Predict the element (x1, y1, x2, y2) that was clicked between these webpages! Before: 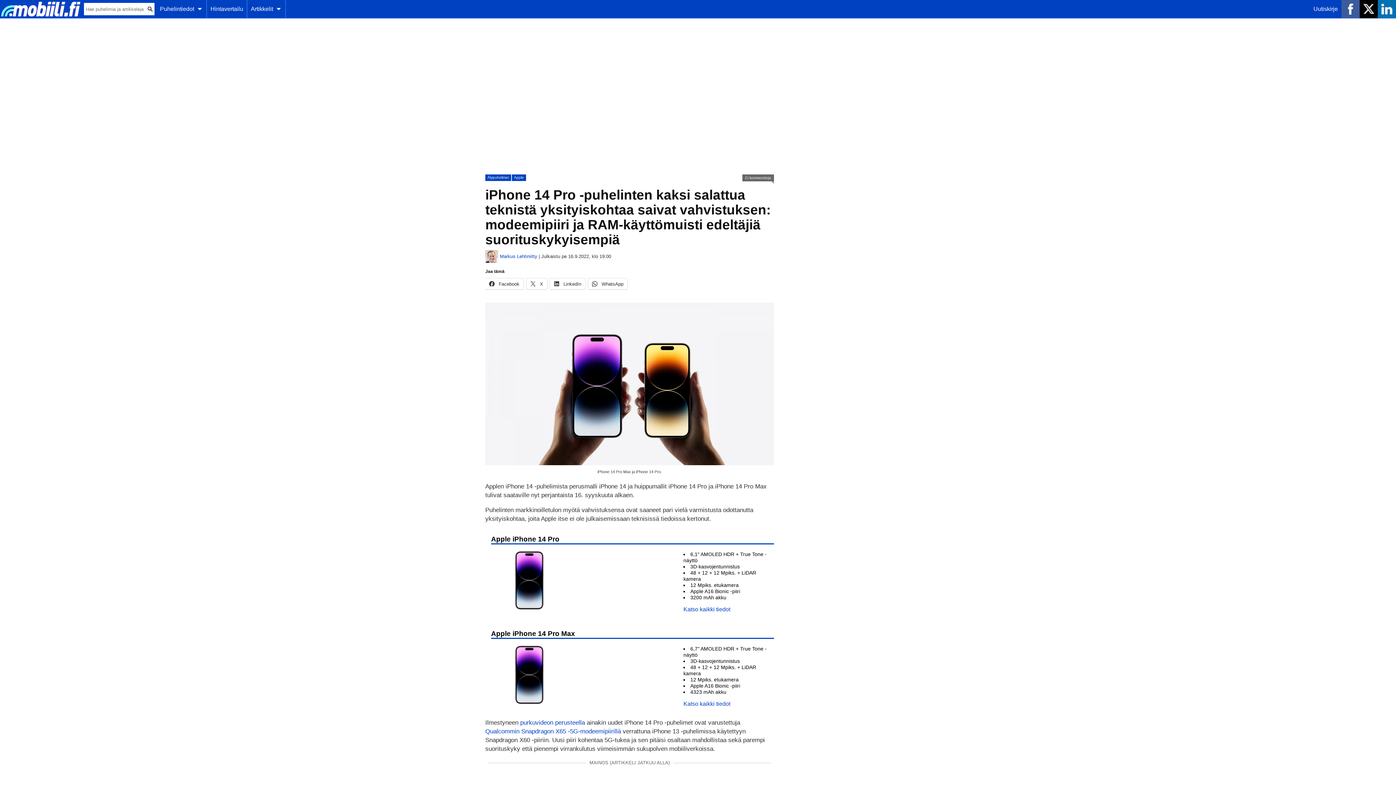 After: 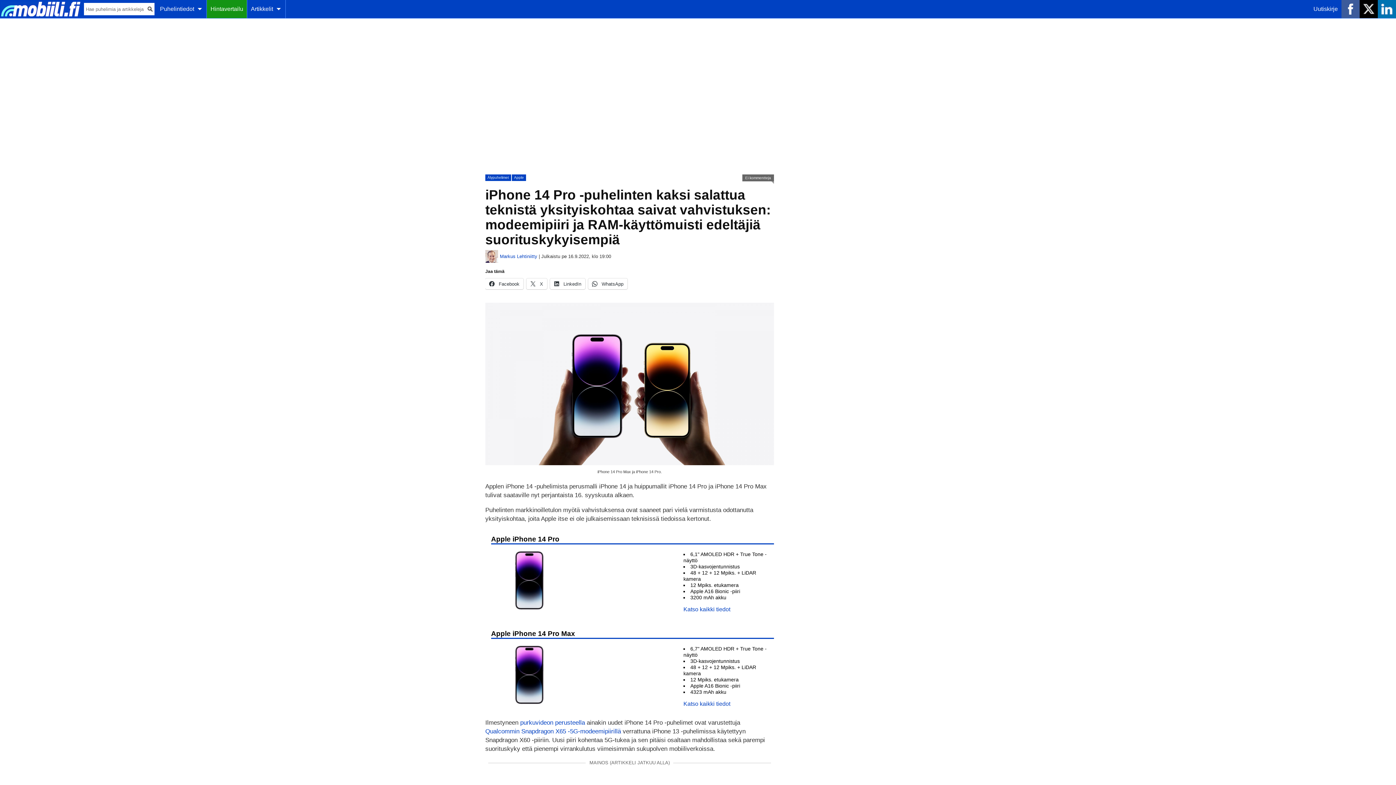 Action: label: Hintavertailu bbox: (206, 0, 247, 18)